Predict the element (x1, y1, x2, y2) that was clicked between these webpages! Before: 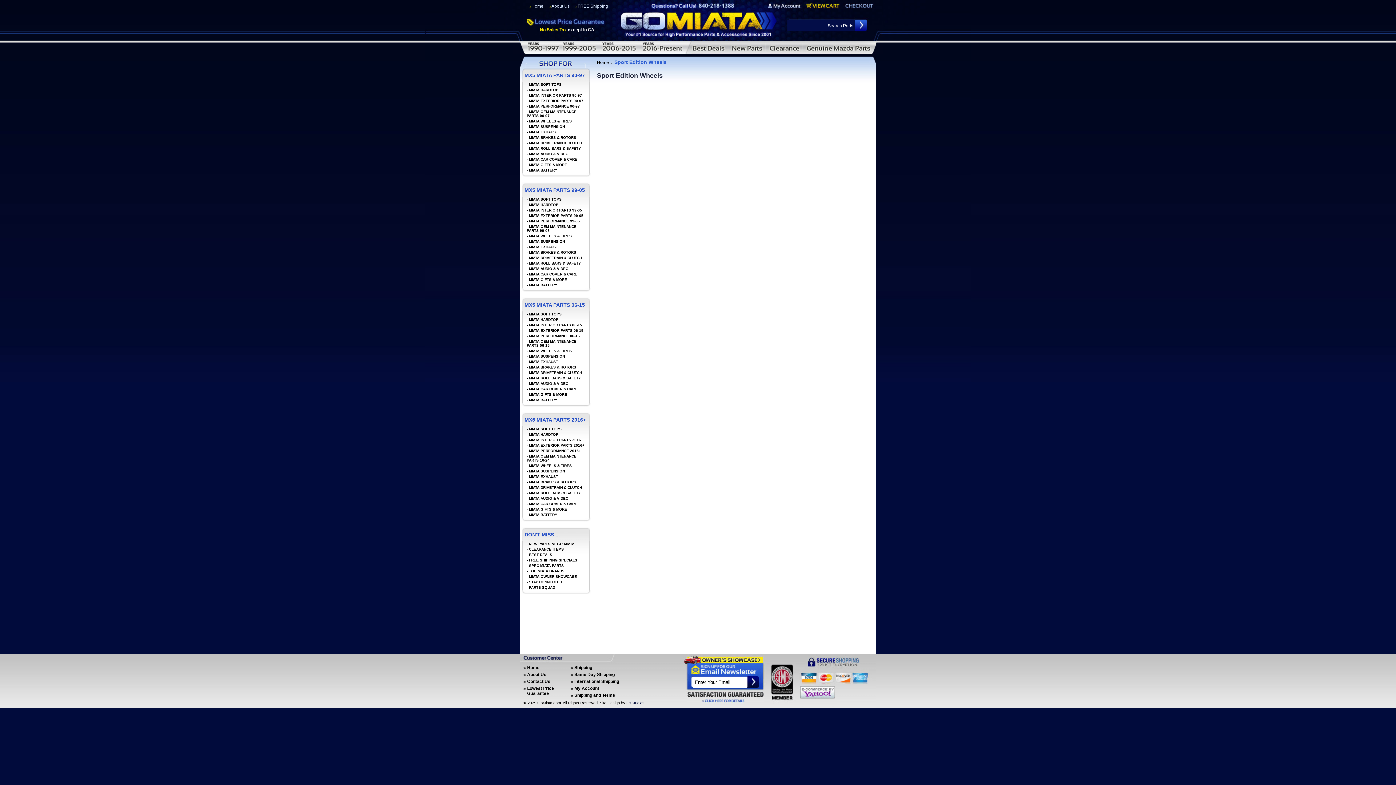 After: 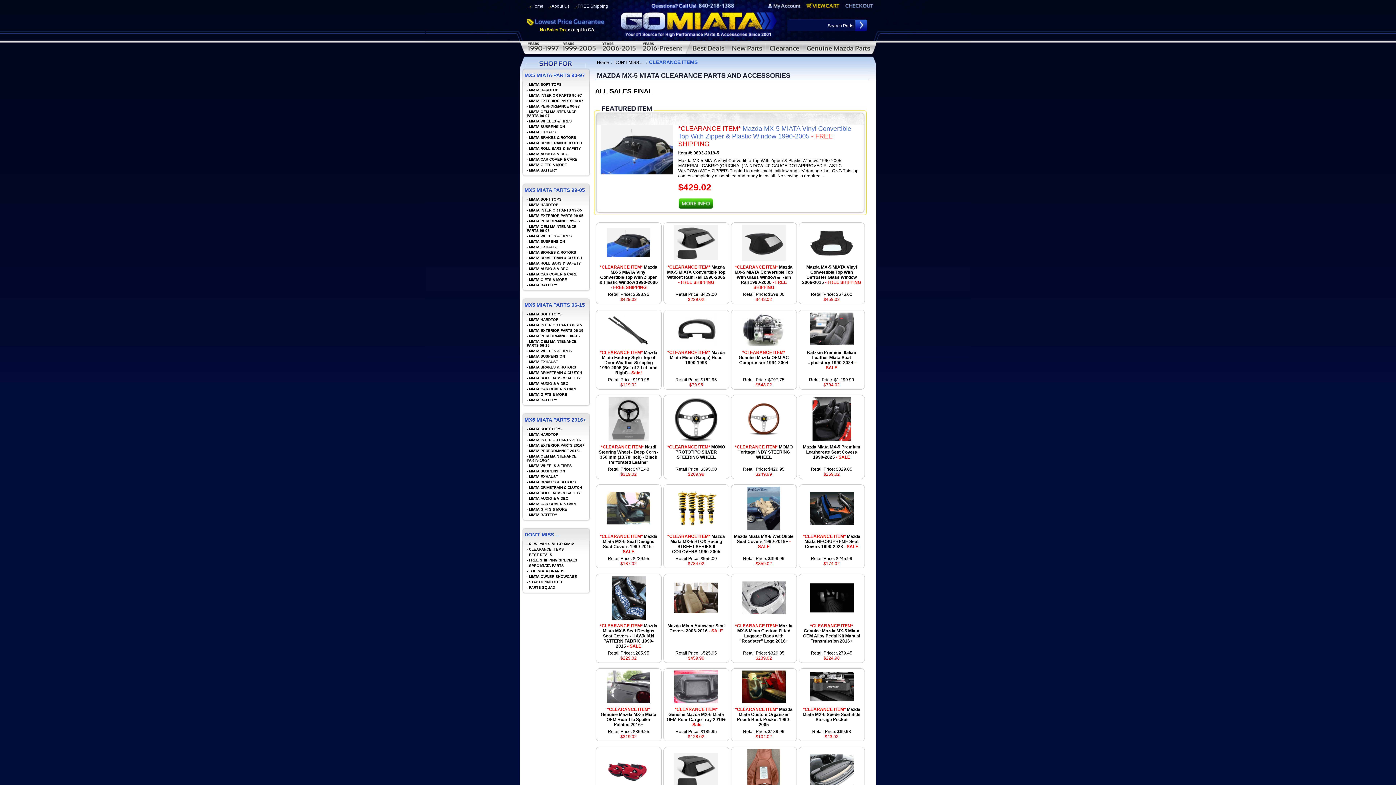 Action: bbox: (529, 547, 564, 551) label: CLEARANCE ITEMS